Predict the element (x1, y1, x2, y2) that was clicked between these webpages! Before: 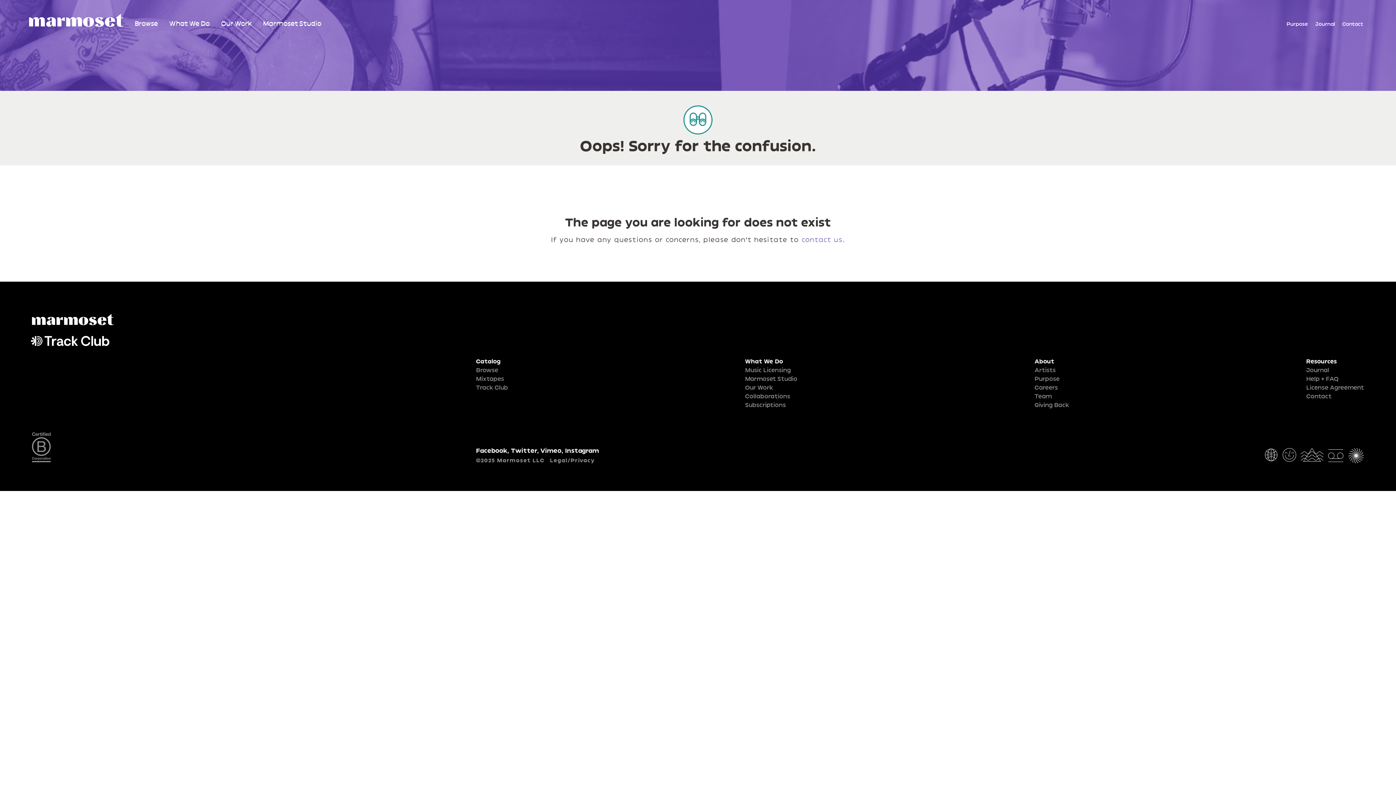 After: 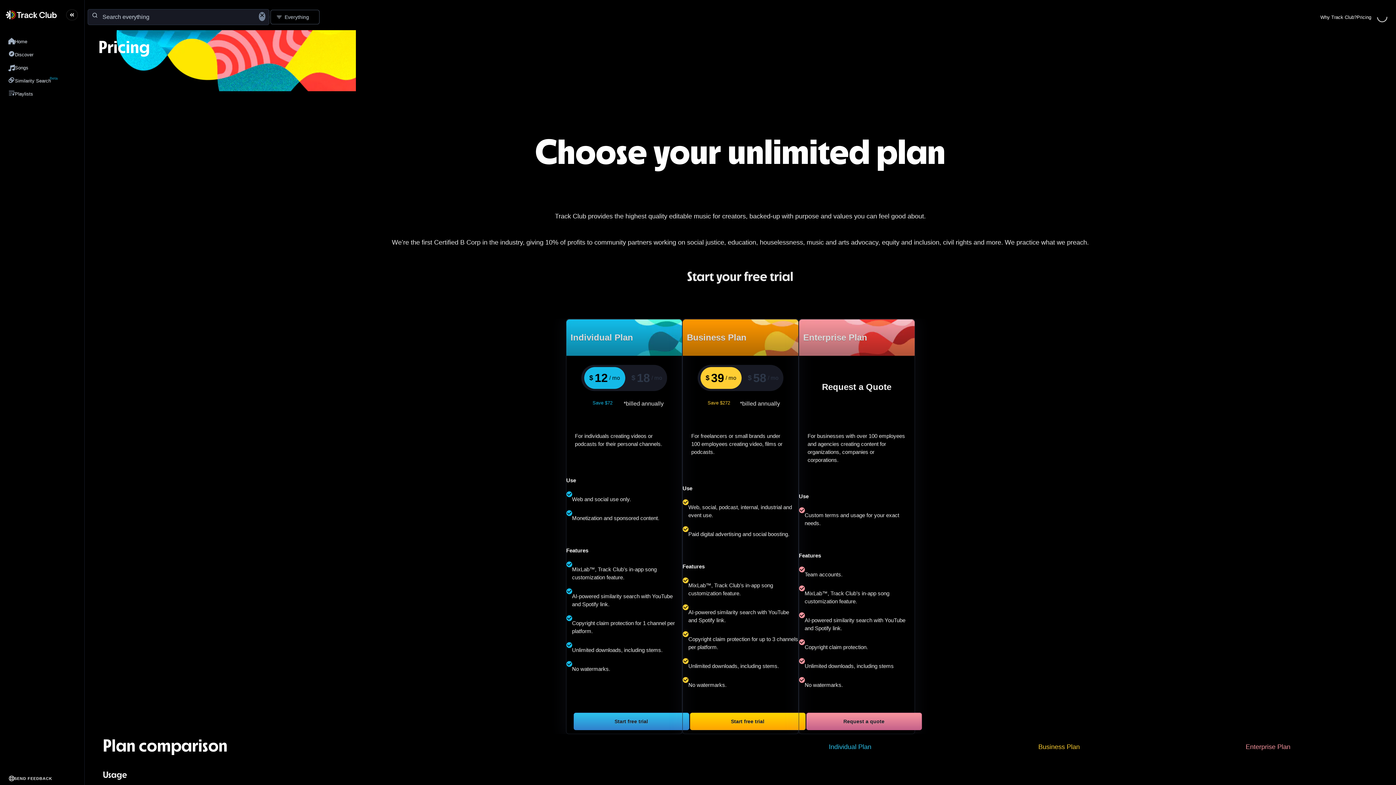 Action: bbox: (745, 402, 786, 408) label: Subscriptions